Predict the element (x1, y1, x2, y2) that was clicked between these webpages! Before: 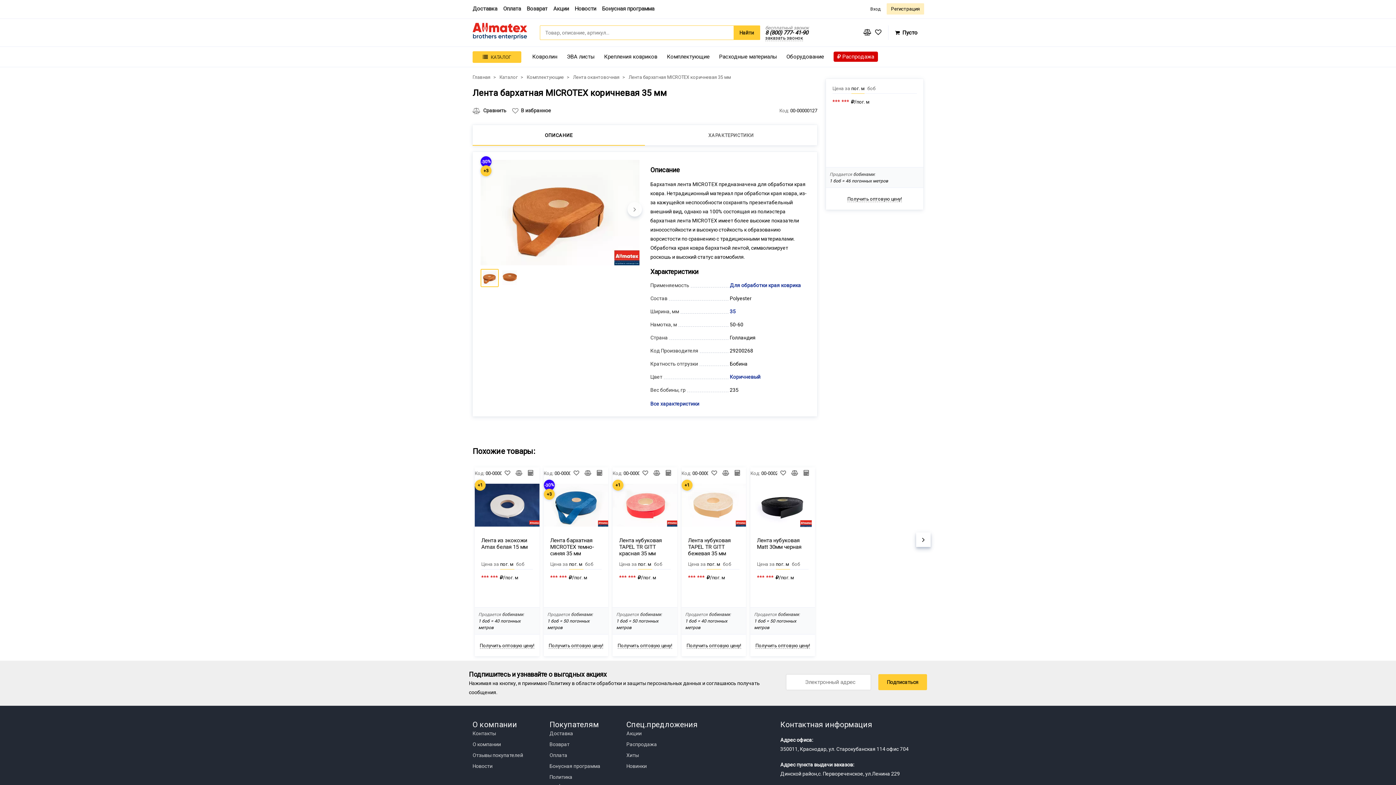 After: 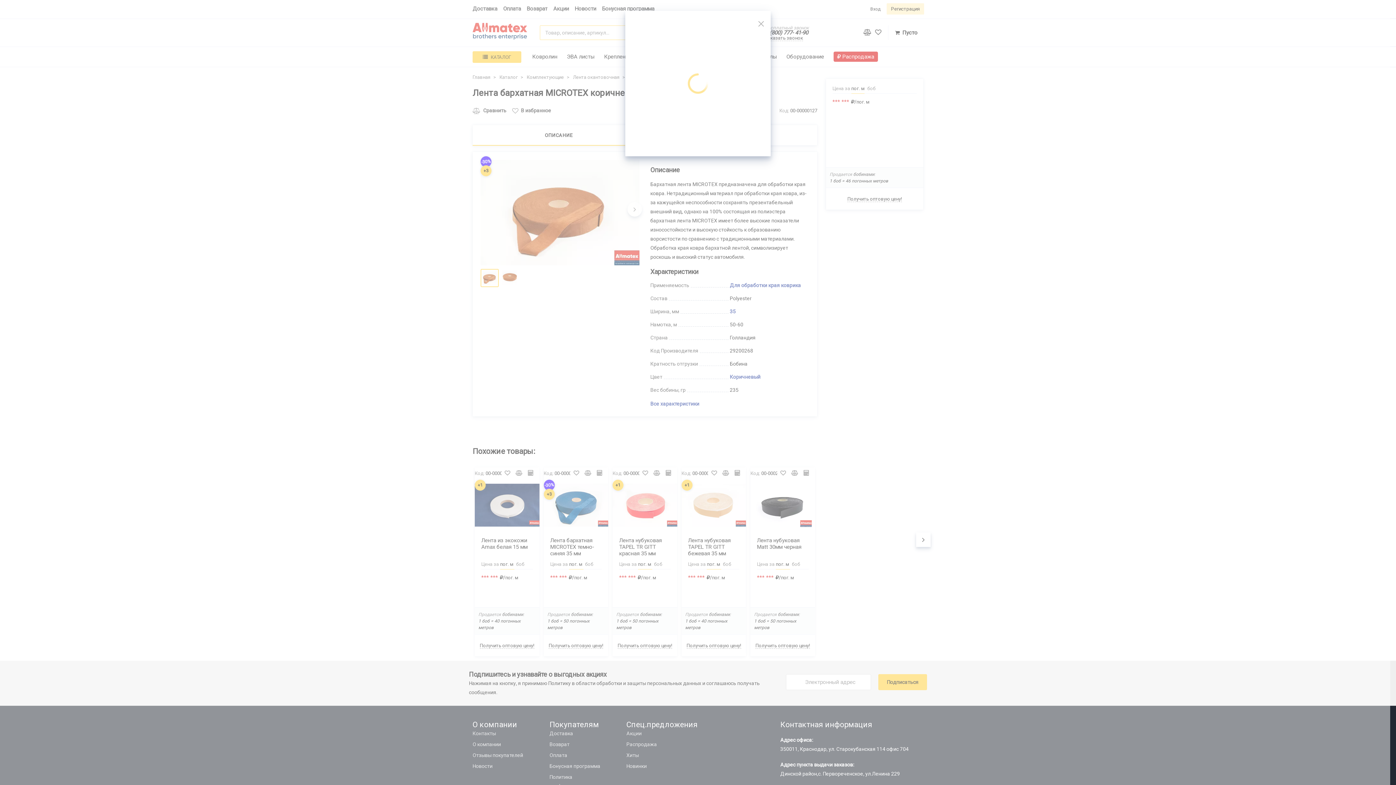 Action: bbox: (755, 643, 810, 648) label: Получить оптовую цену!